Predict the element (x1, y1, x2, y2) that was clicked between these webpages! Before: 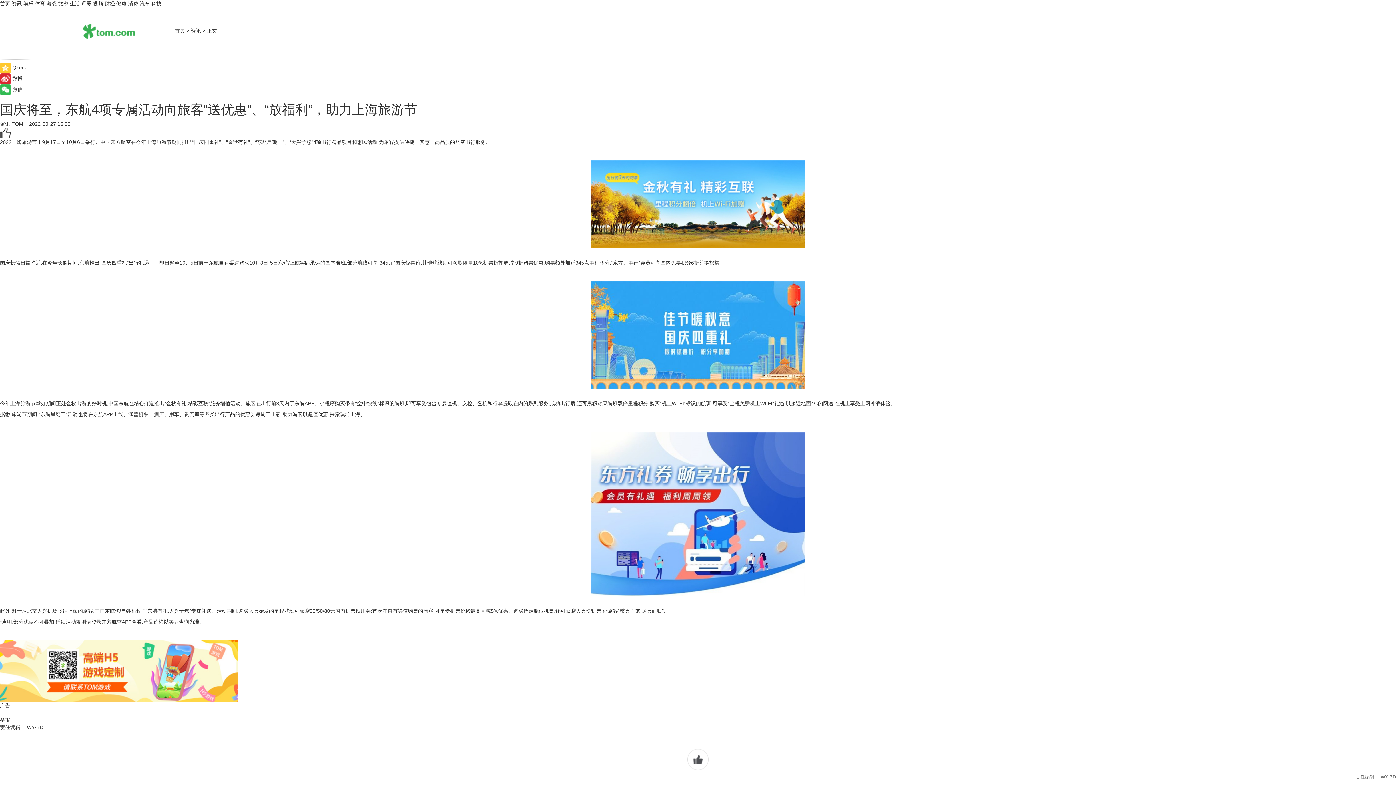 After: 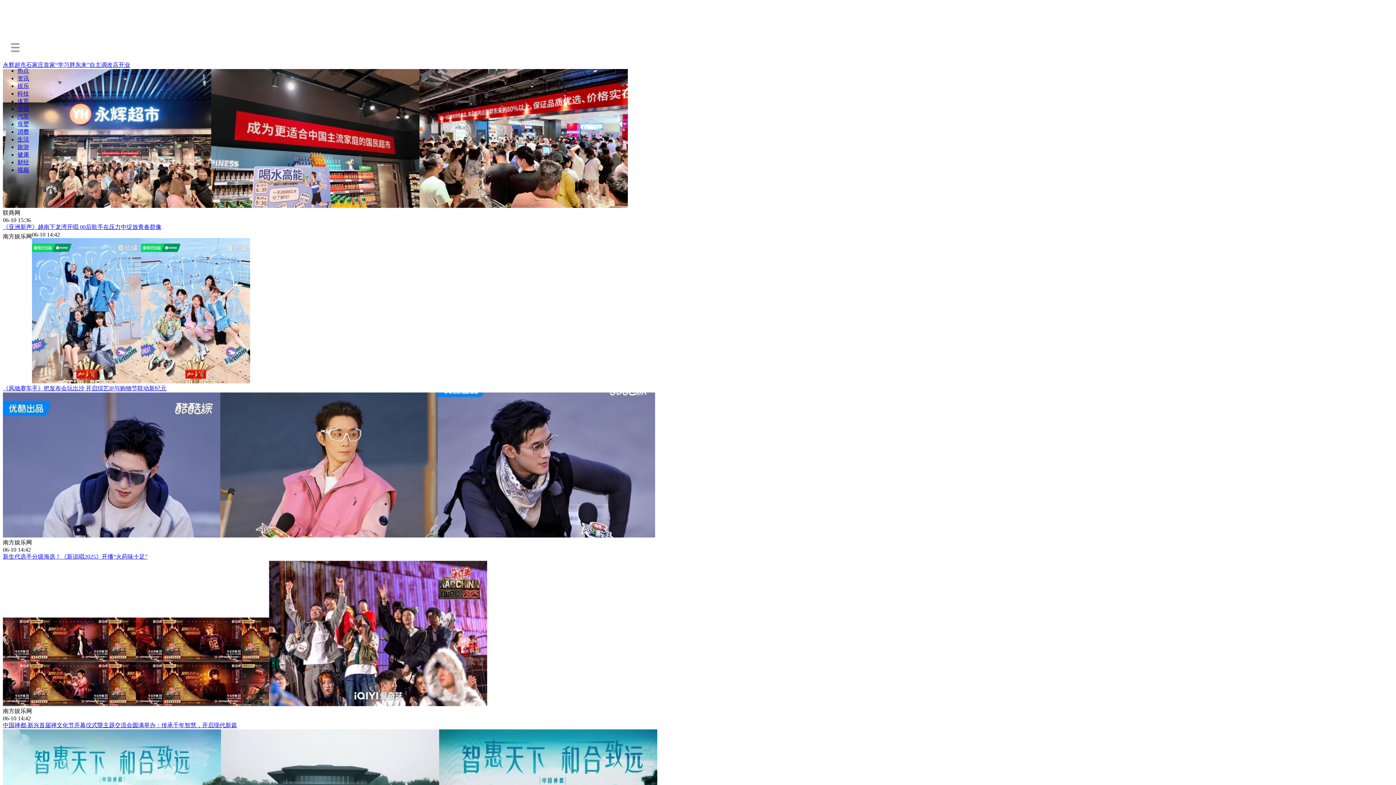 Action: bbox: (136, 27, 173, 33)